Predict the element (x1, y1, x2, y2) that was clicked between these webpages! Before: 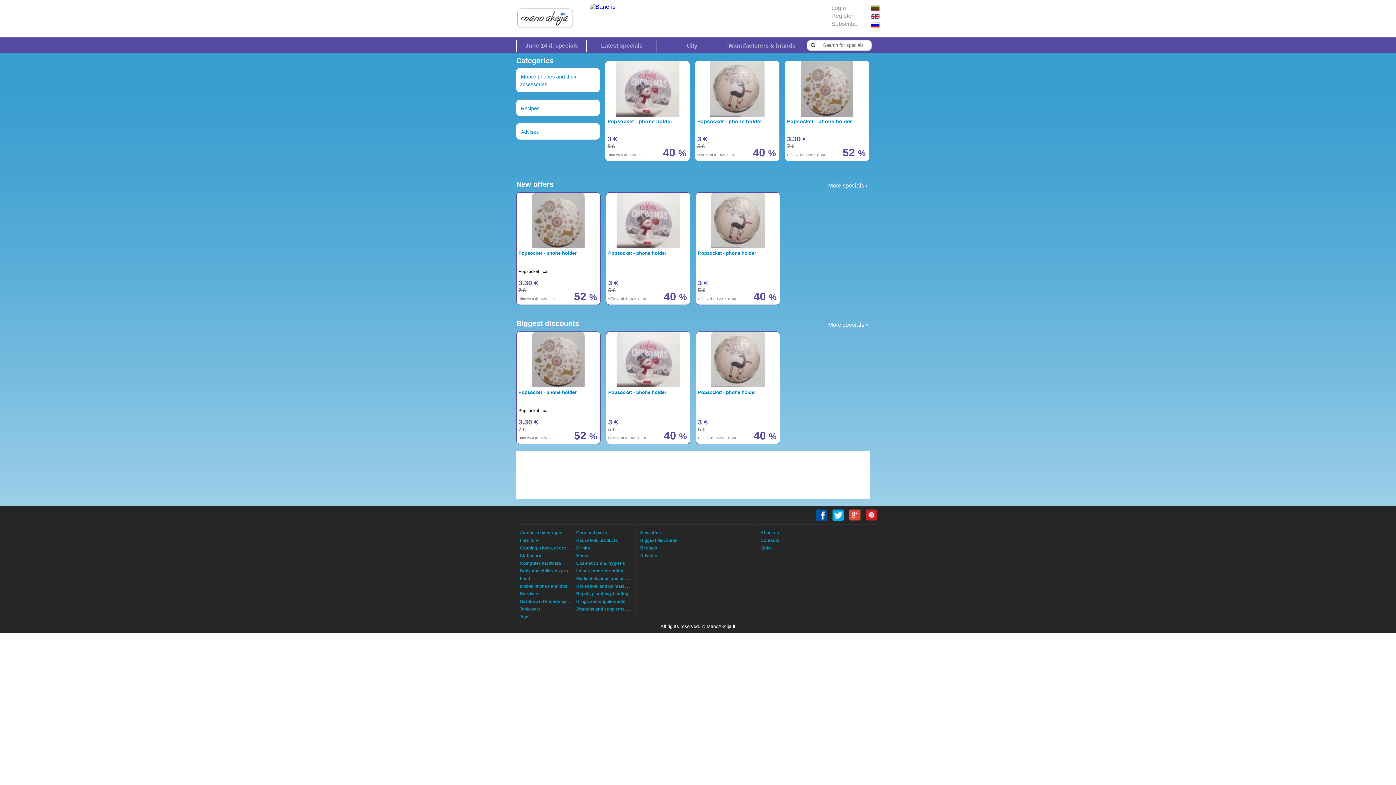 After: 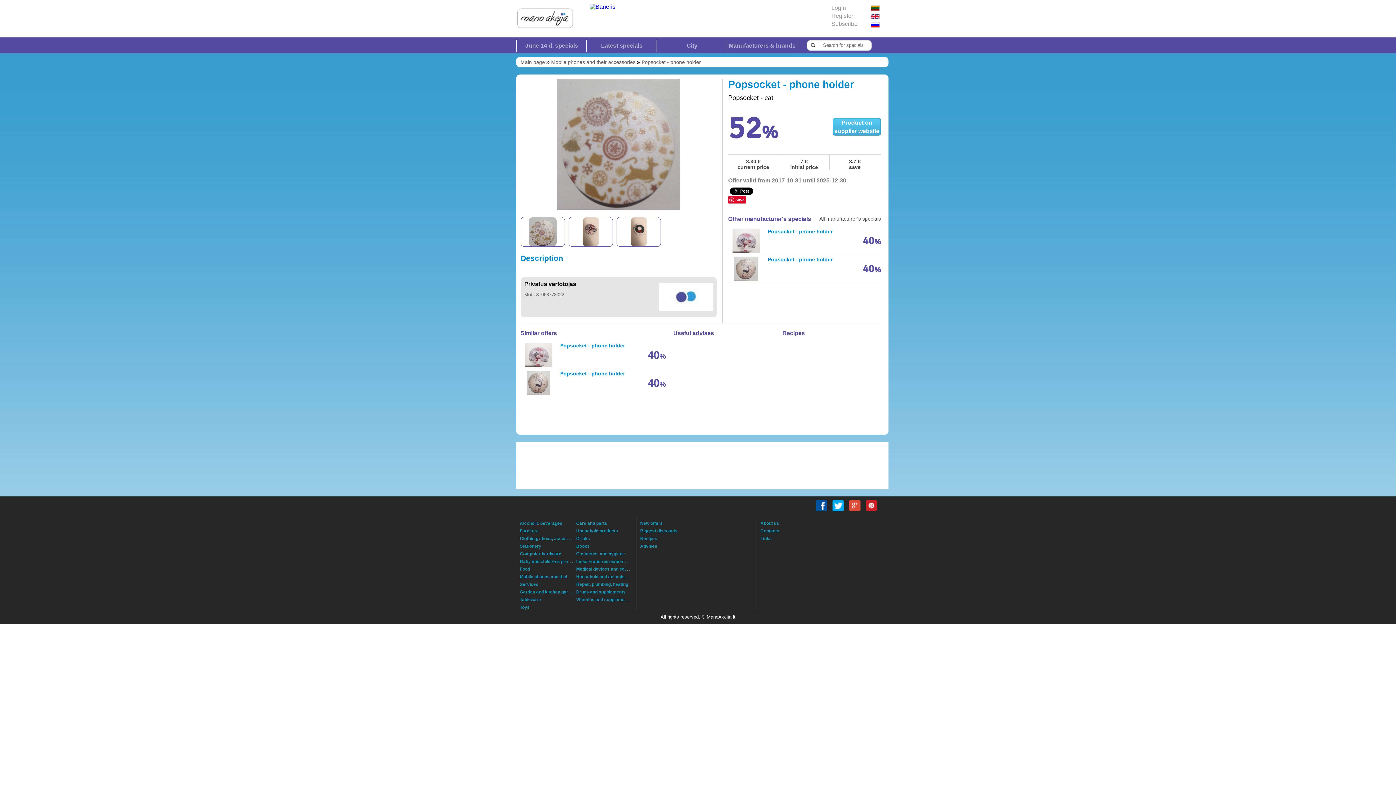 Action: label: Popsocket - phone holder
3.30 €
7 €
Offer valid till 2025 12 30
52 % bbox: (785, 60, 869, 161)